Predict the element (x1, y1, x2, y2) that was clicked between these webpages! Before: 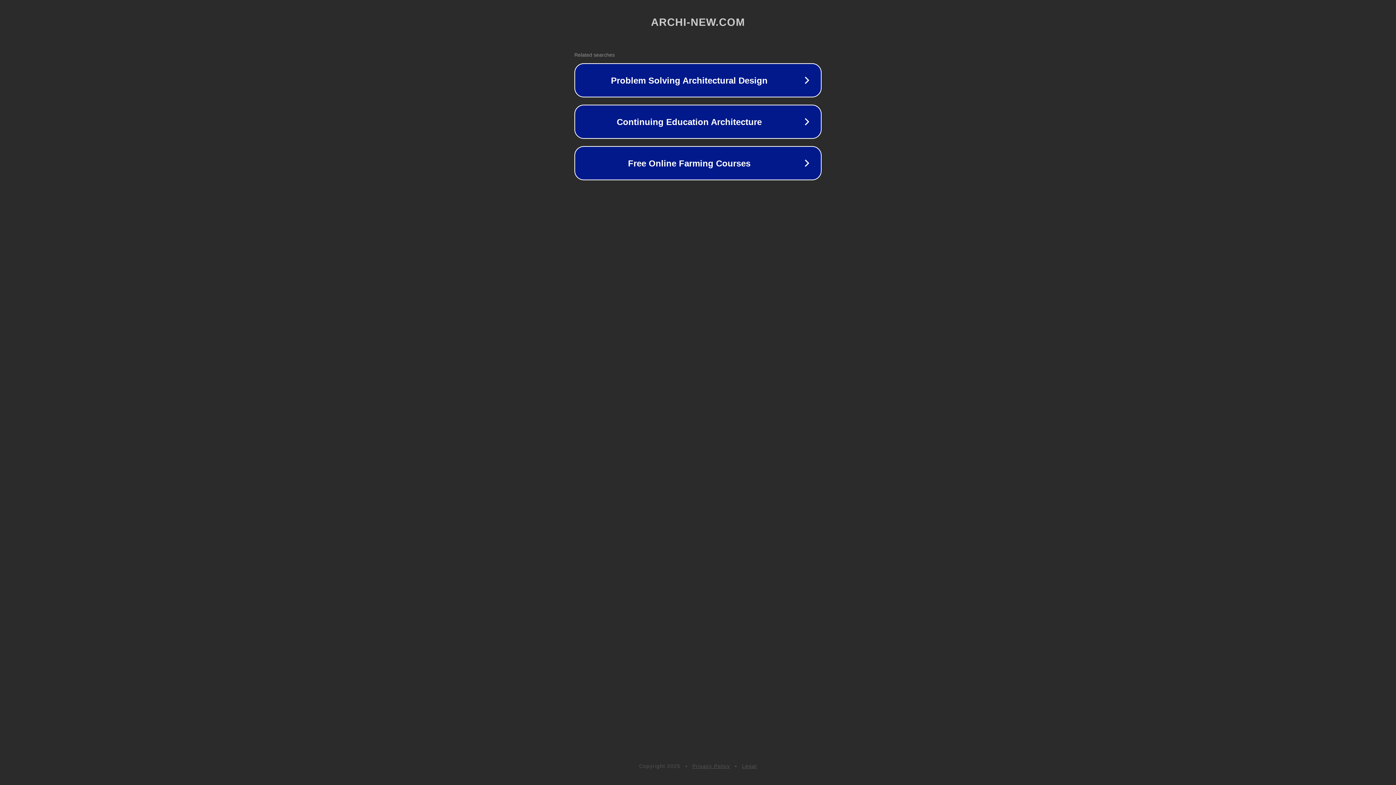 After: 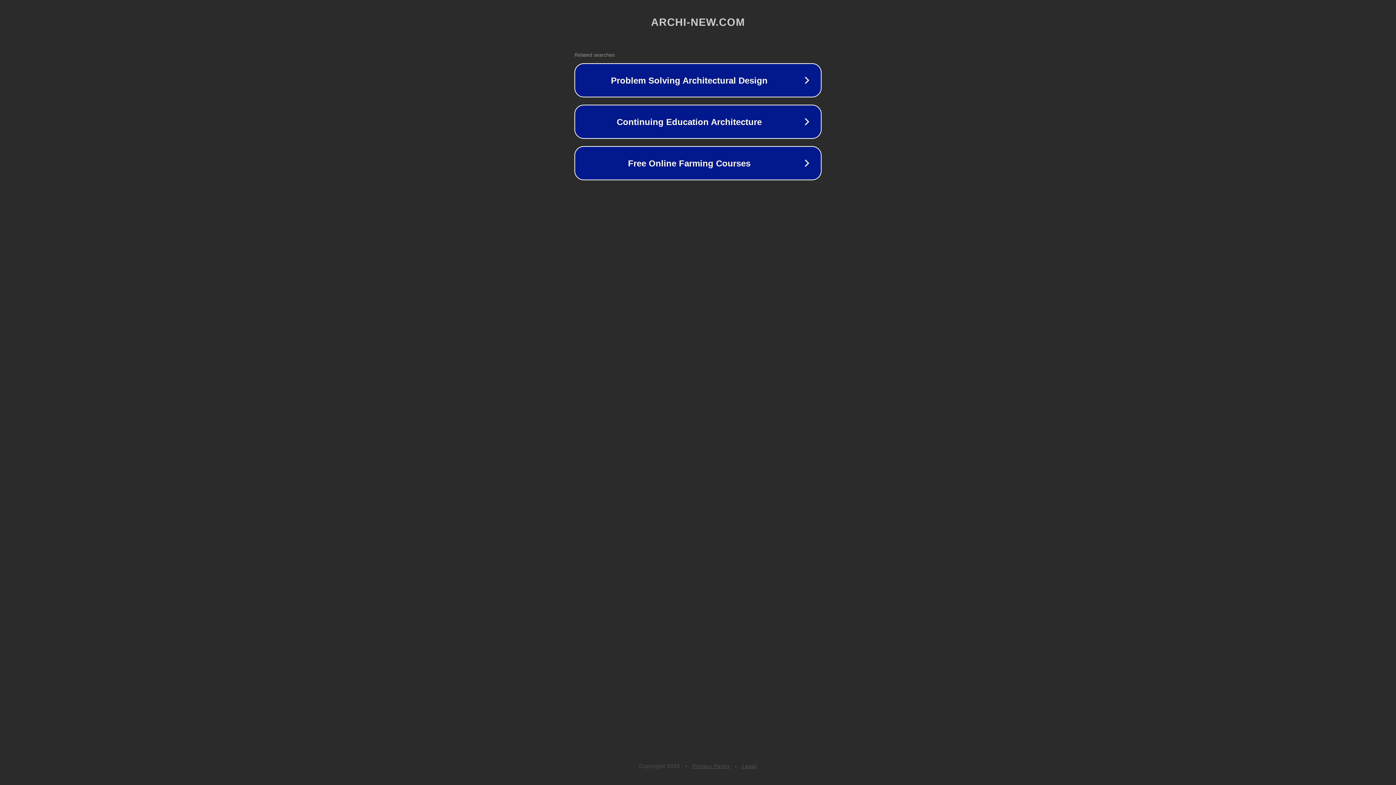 Action: label: Legal bbox: (742, 763, 757, 769)